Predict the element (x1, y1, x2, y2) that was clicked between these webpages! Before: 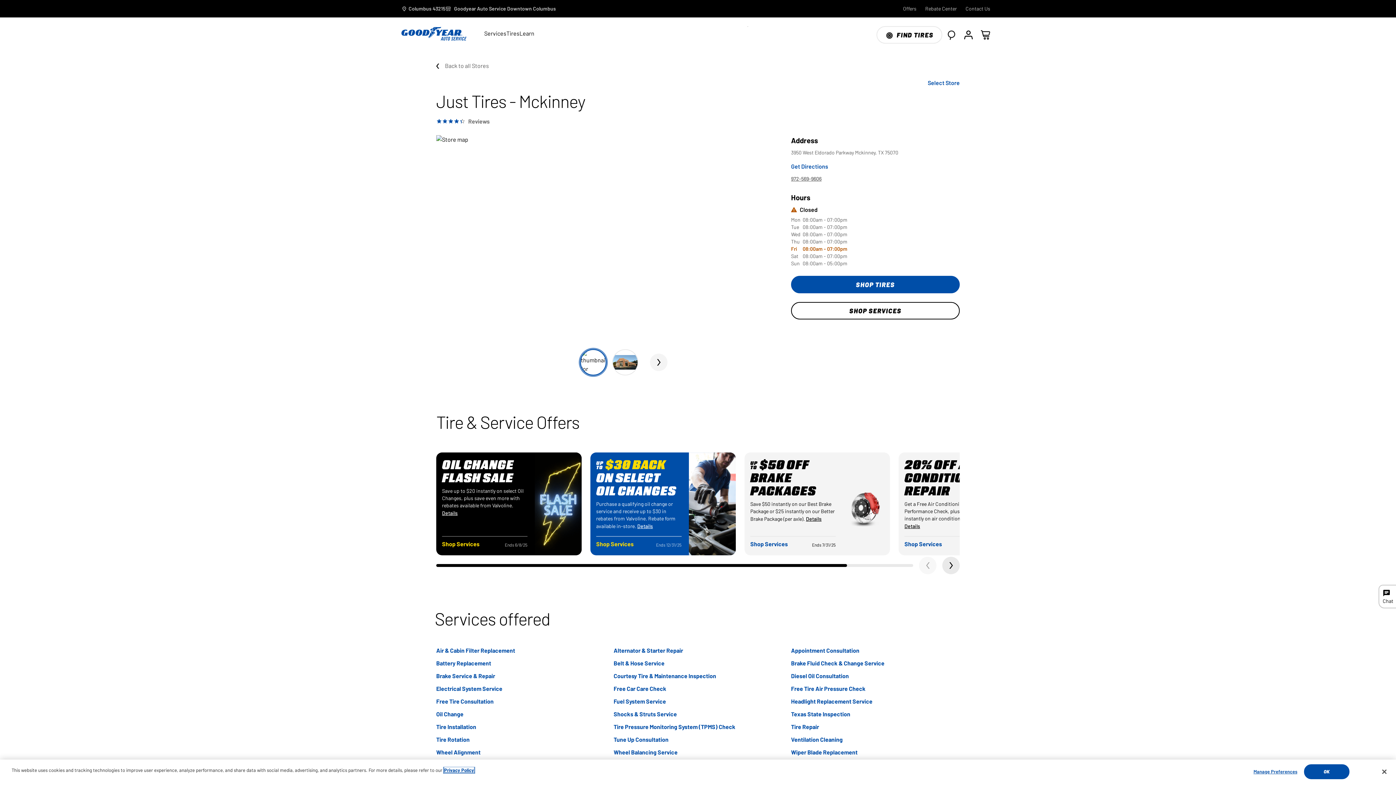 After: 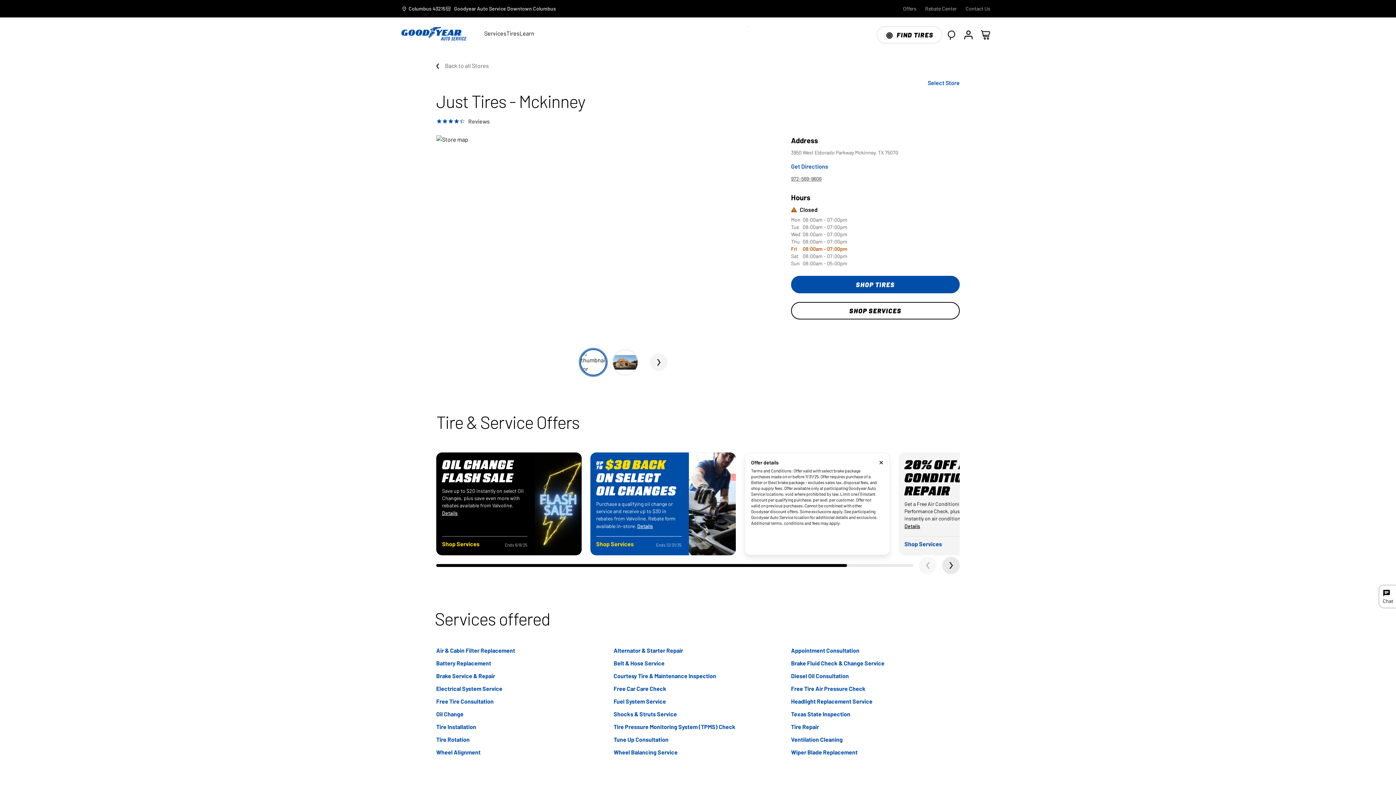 Action: label: Details  upto
$50 off brake packages save $50 instantly on our best brake package or $25 instantly on our better brake package (per axle). Ends 7/31/25 bbox: (806, 515, 821, 523)